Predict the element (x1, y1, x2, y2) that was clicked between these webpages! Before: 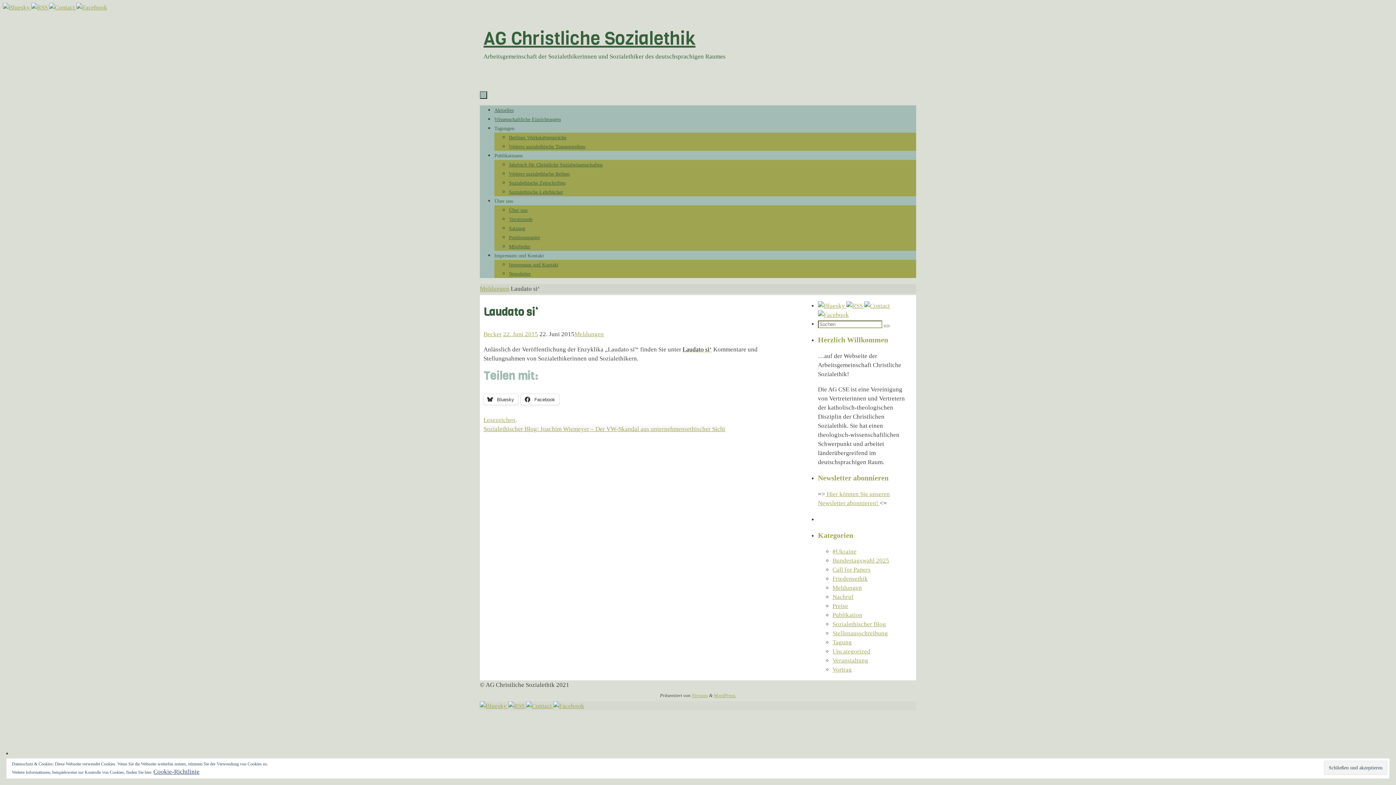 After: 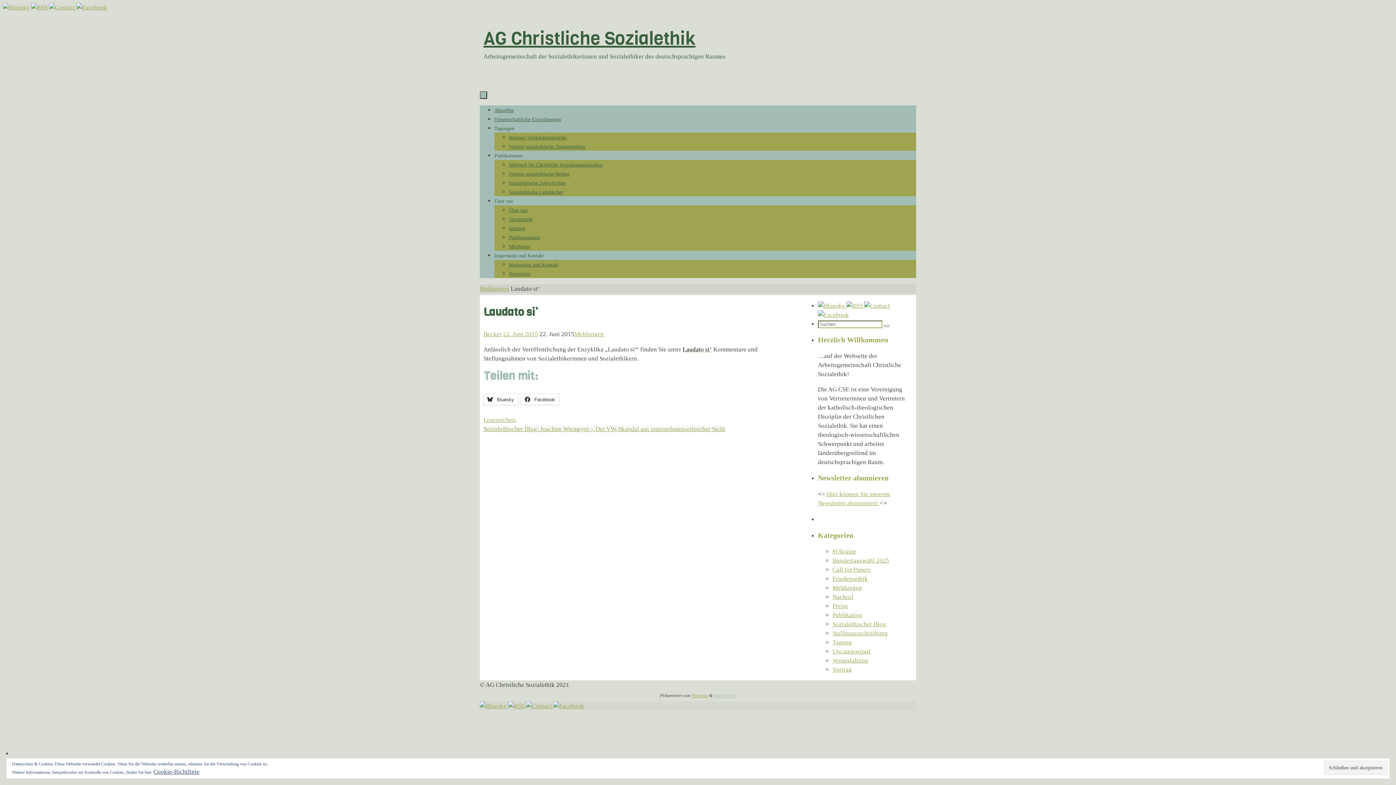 Action: bbox: (714, 693, 736, 698) label: WordPress.